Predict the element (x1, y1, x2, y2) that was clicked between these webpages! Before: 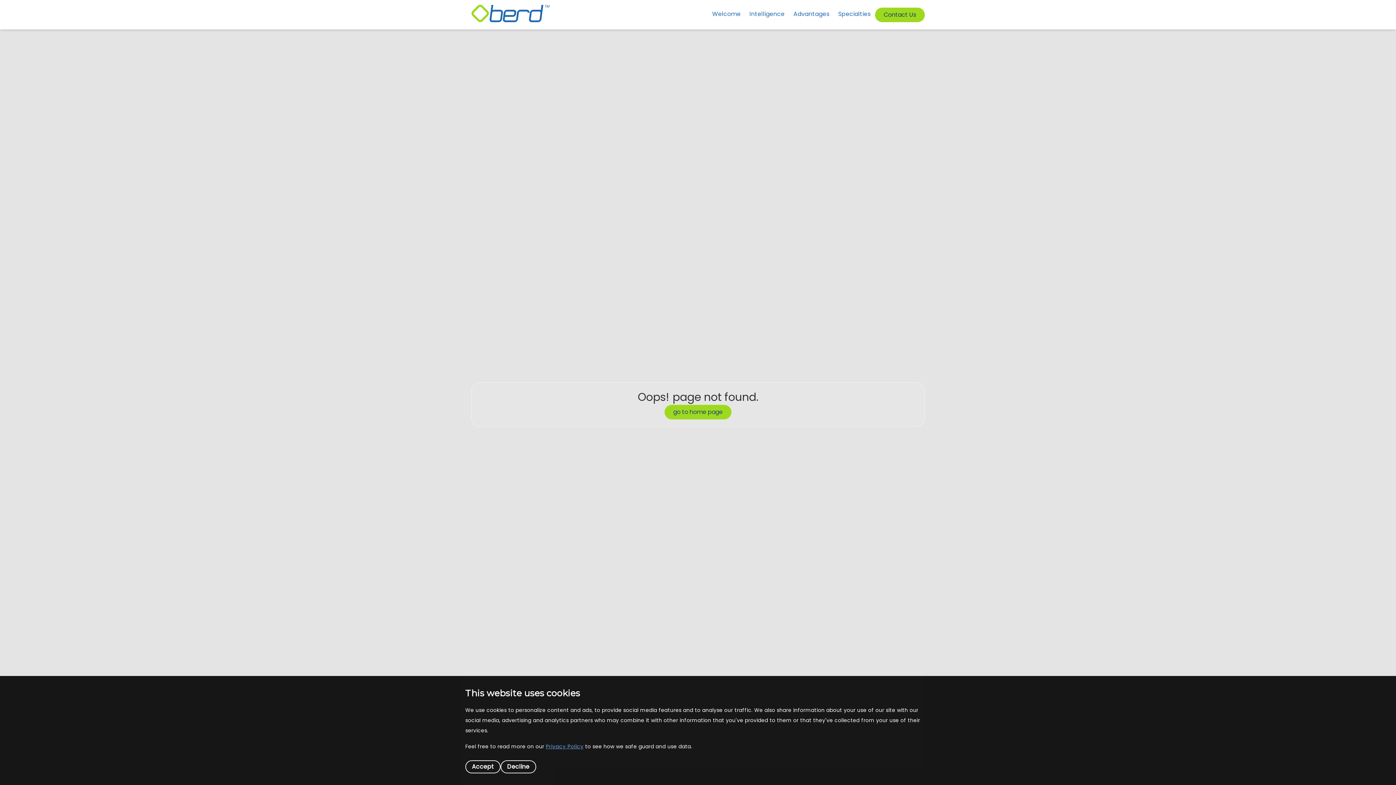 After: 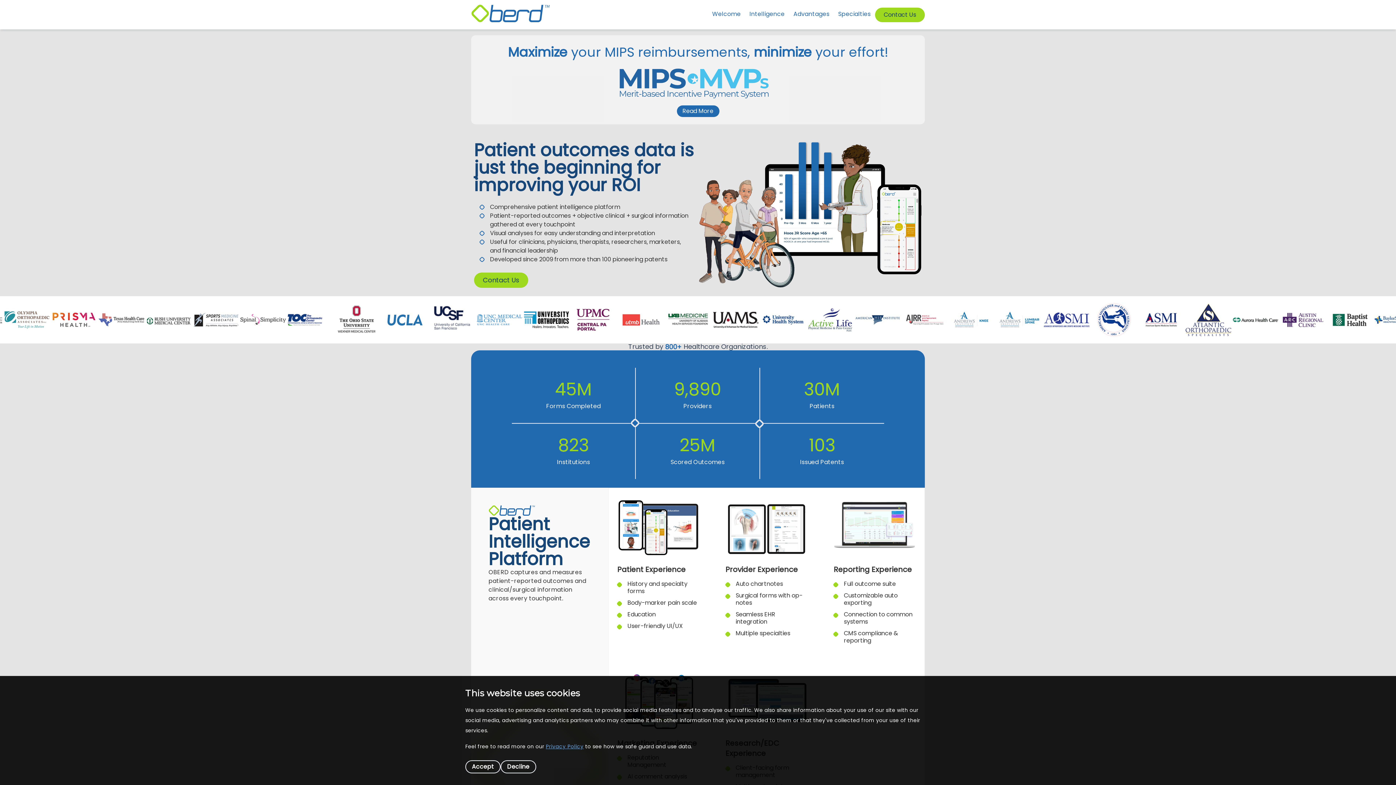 Action: label: go to home page bbox: (664, 404, 731, 419)